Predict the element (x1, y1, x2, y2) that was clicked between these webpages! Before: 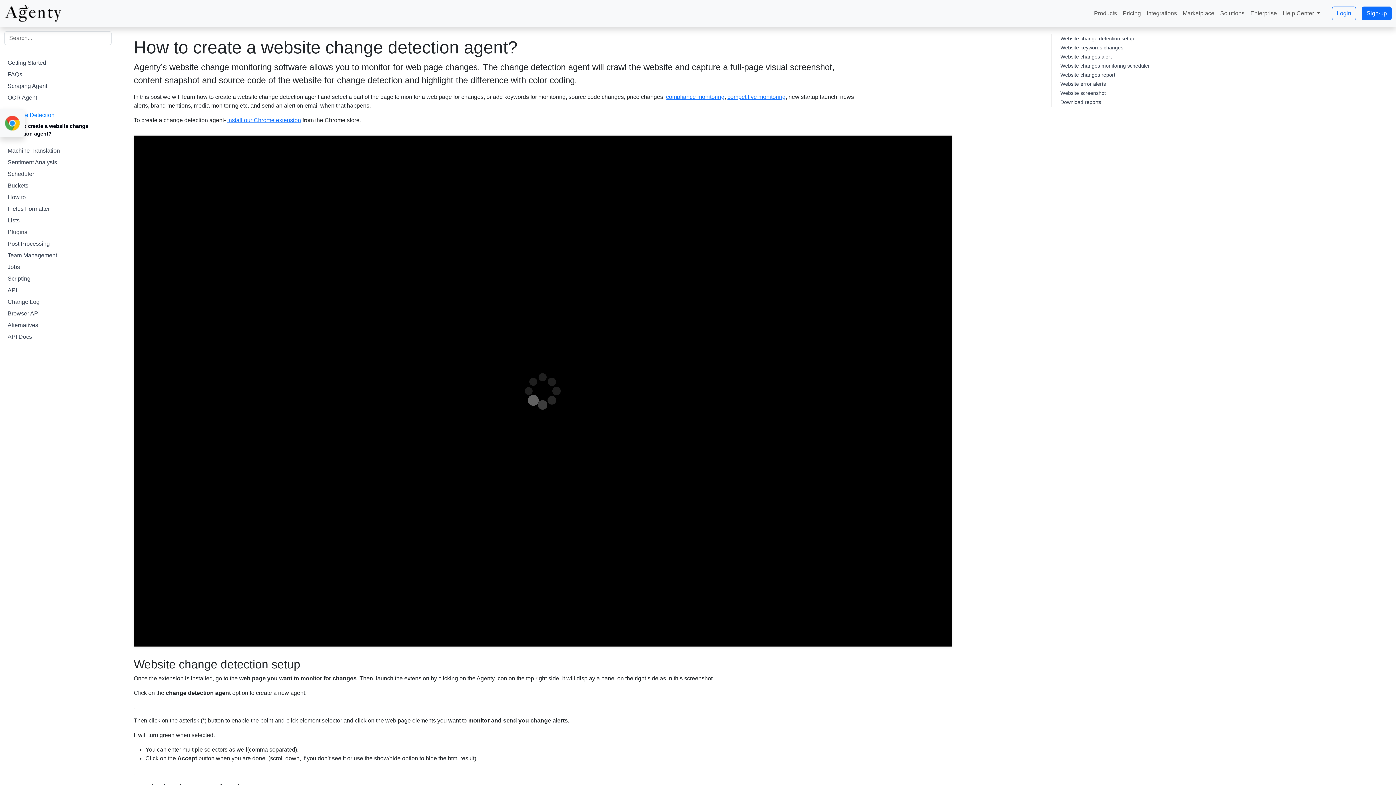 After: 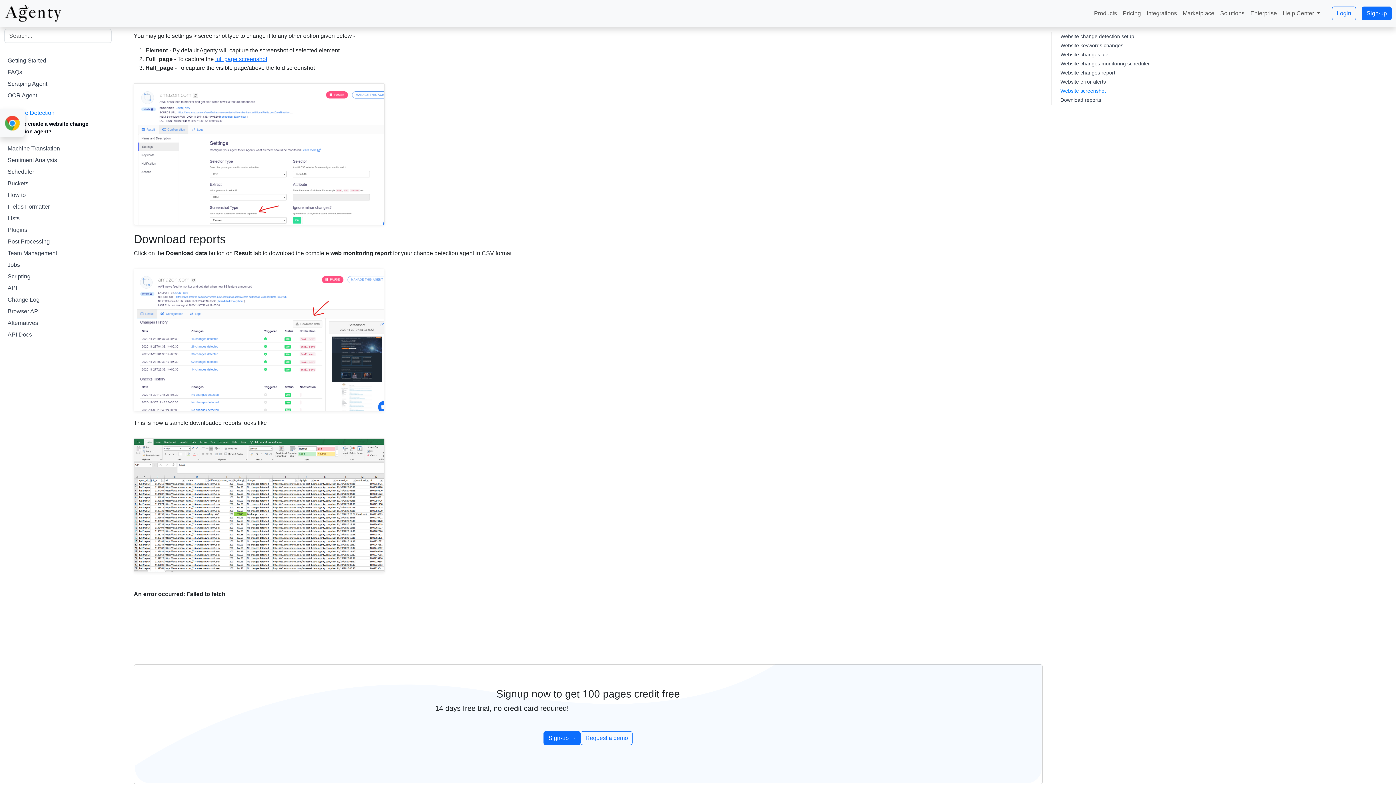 Action: label: Website screenshot bbox: (1051, 88, 1275, 97)